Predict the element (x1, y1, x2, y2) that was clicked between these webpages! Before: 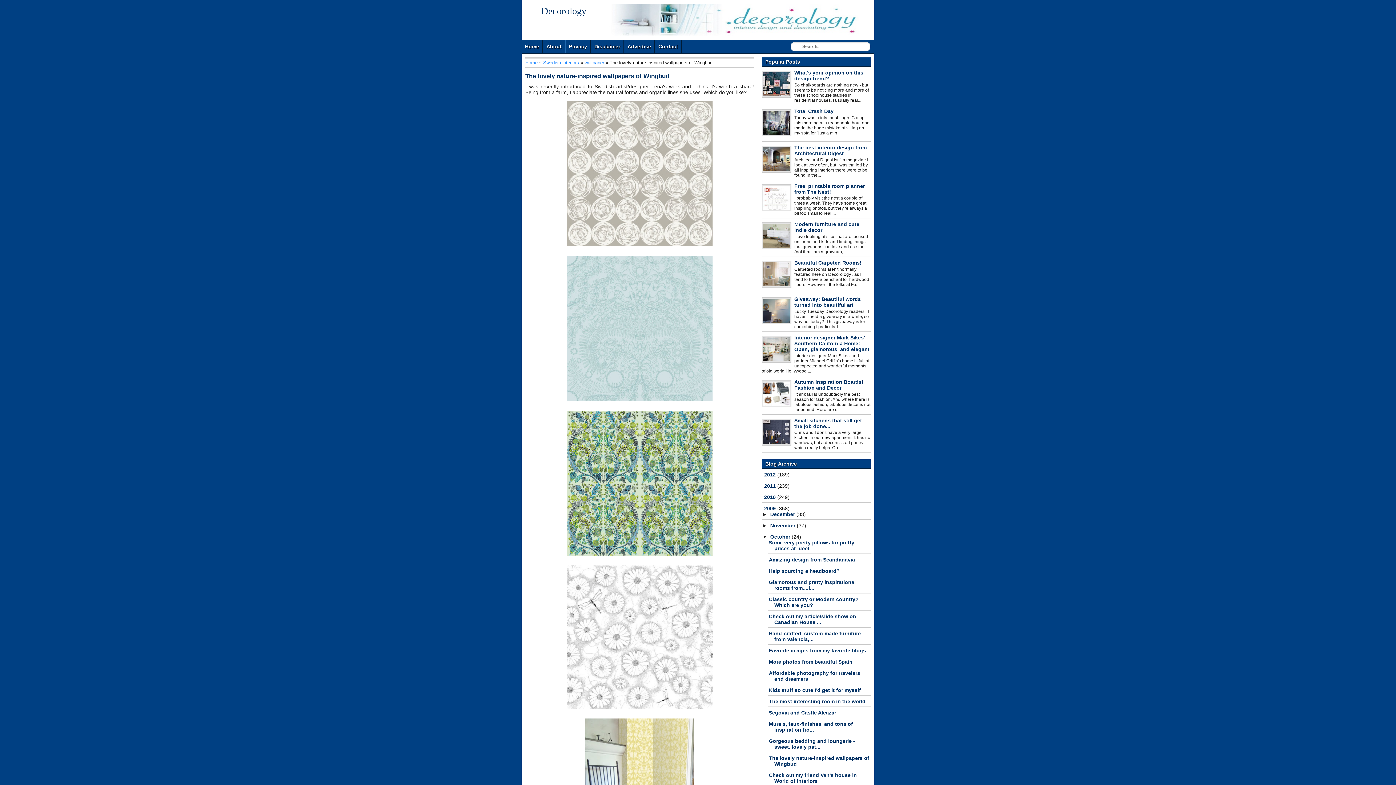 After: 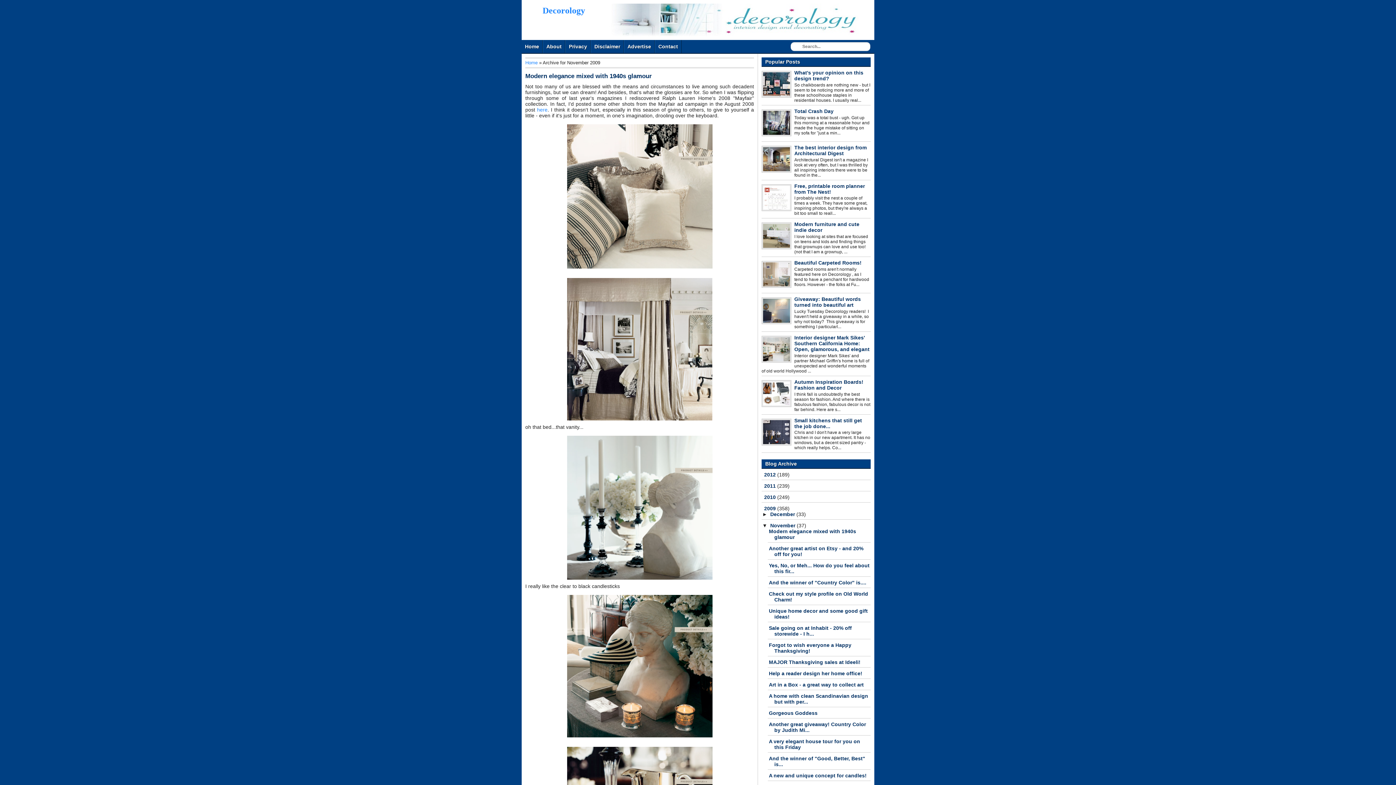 Action: bbox: (770, 523, 797, 528) label: November 